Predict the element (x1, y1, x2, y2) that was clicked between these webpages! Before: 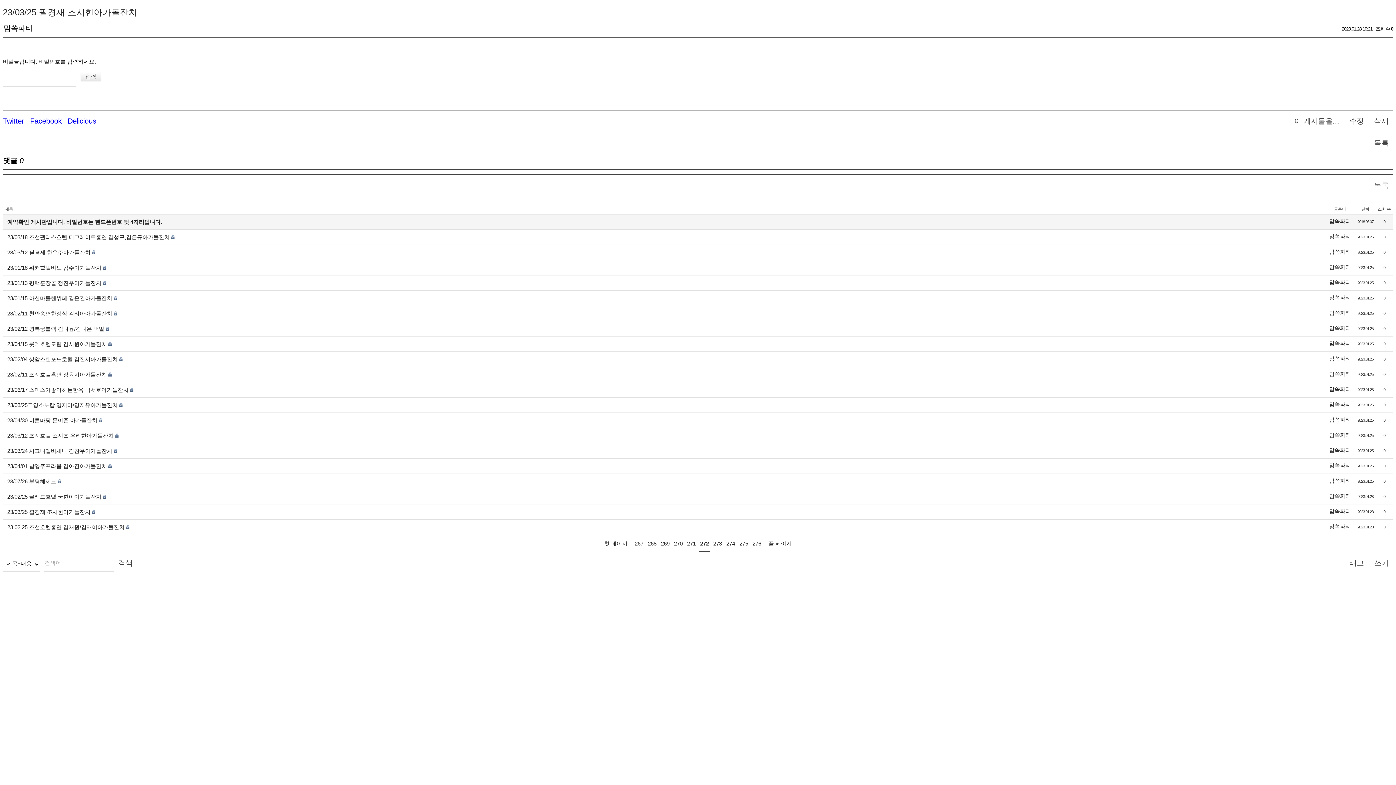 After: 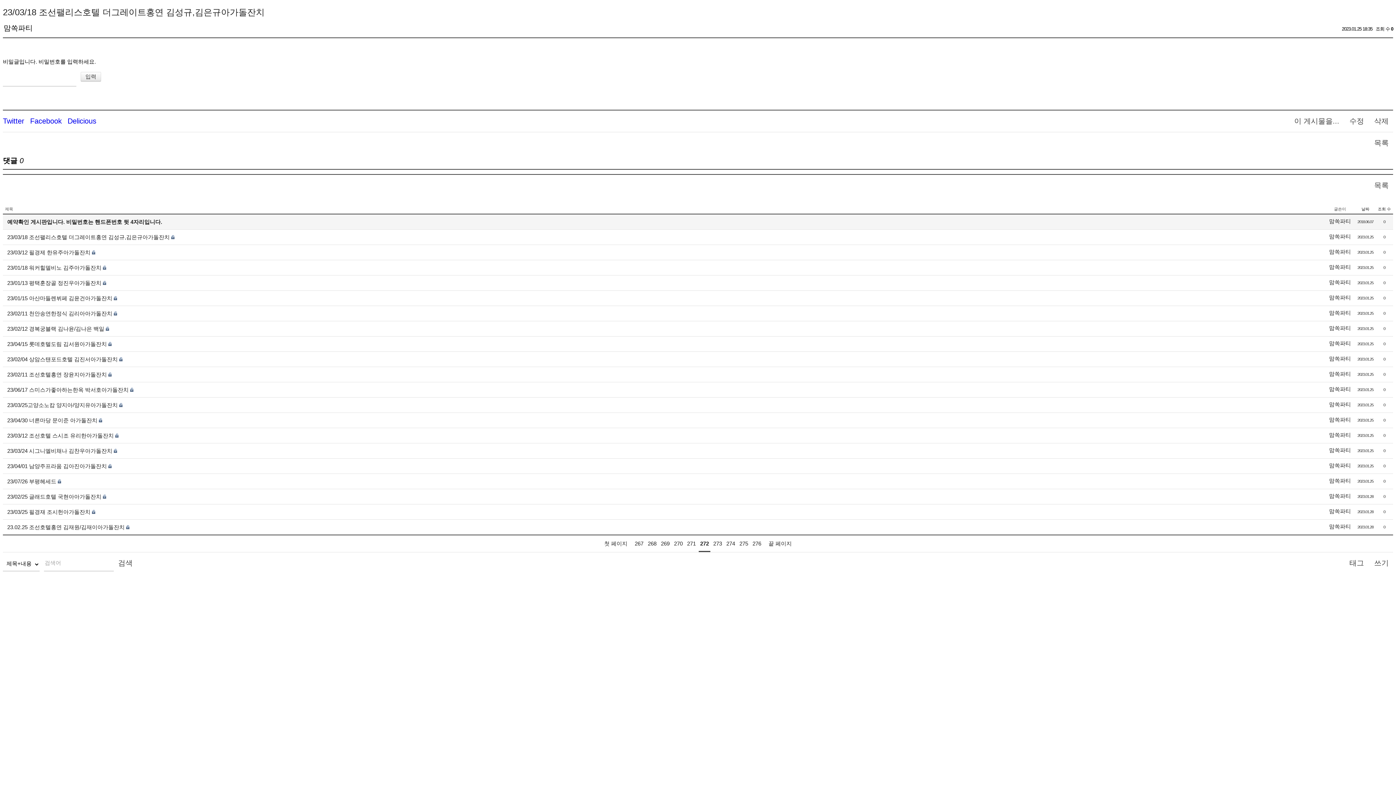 Action: label: 23/03/18 조선팰리스호텔 더그레이트홍연 김성규,김은규아가돌잔치 bbox: (7, 234, 169, 240)